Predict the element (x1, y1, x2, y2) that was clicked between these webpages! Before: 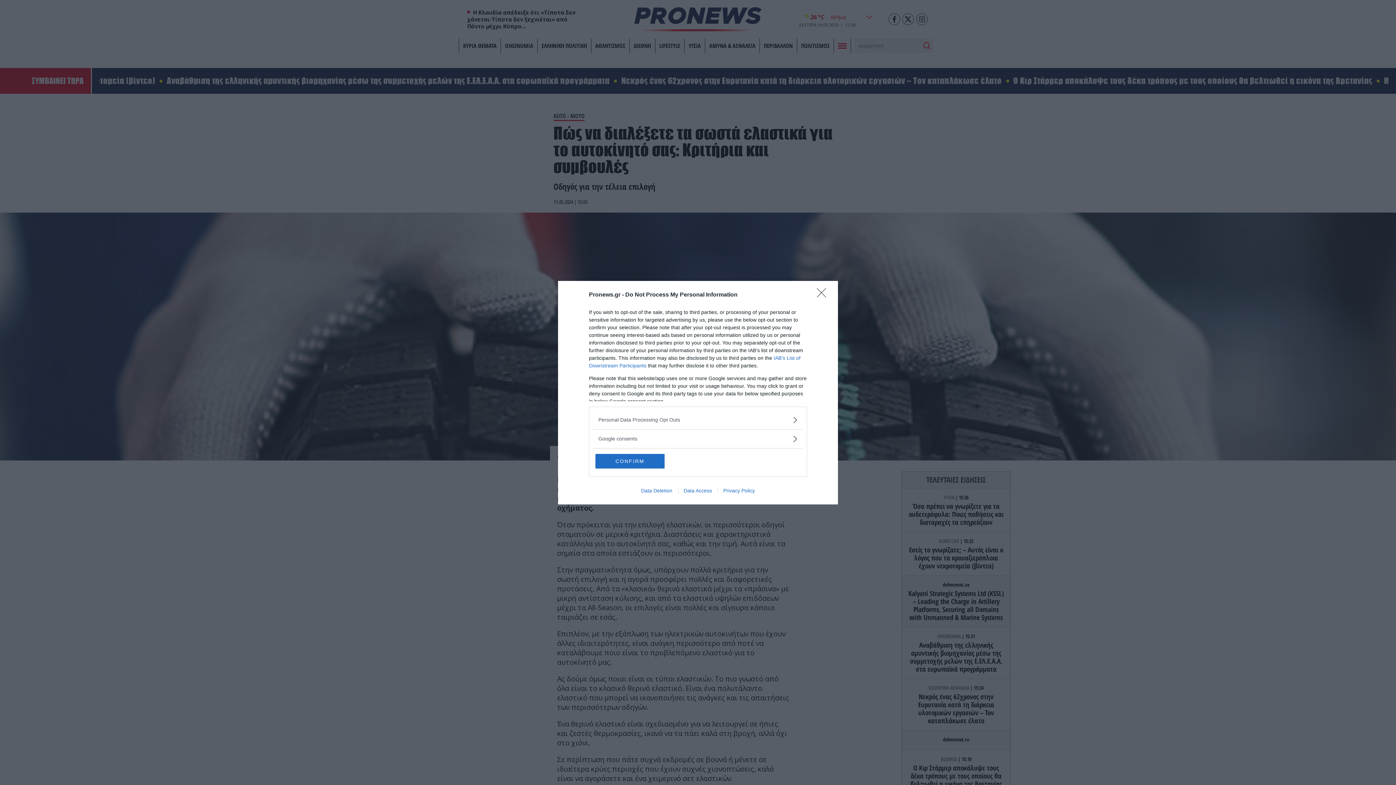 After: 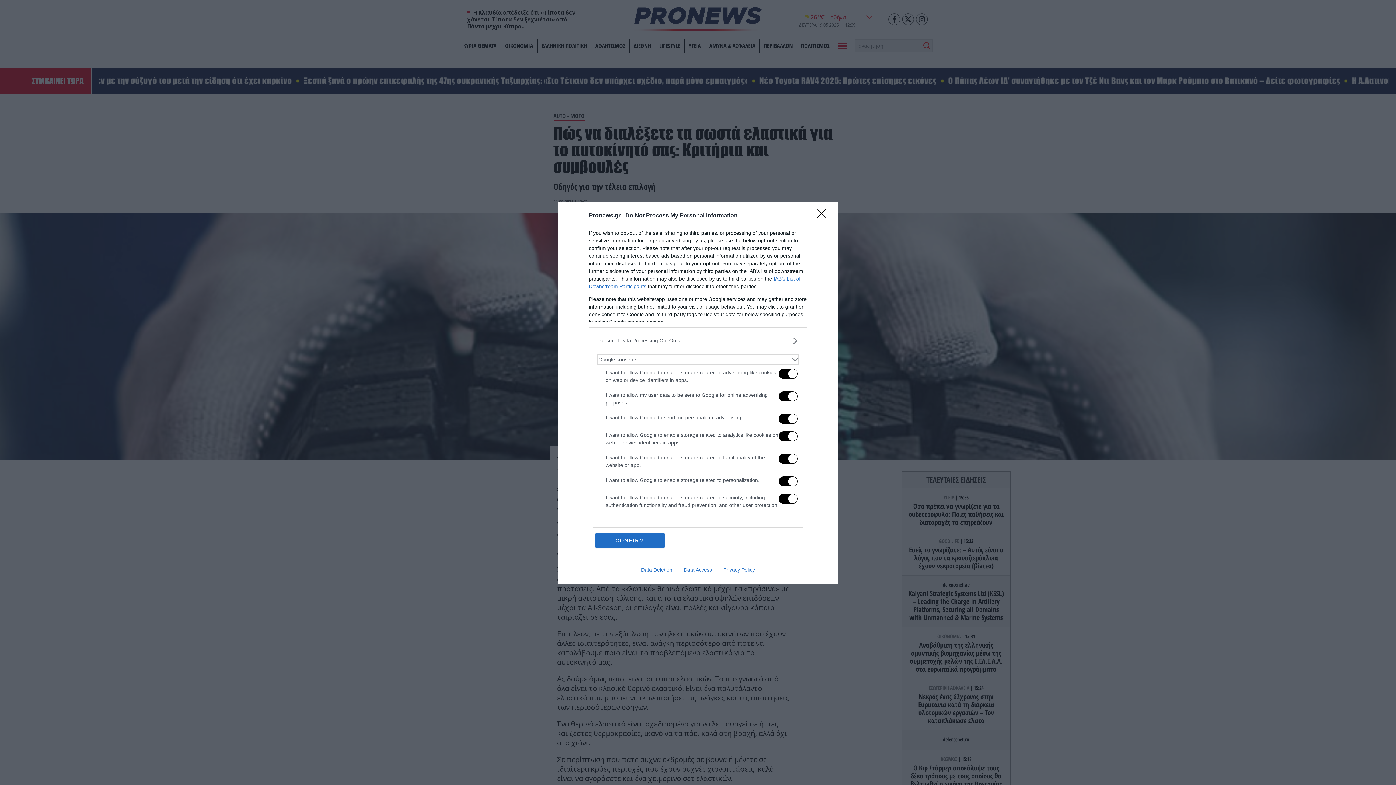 Action: label: Google consents bbox: (598, 435, 797, 442)